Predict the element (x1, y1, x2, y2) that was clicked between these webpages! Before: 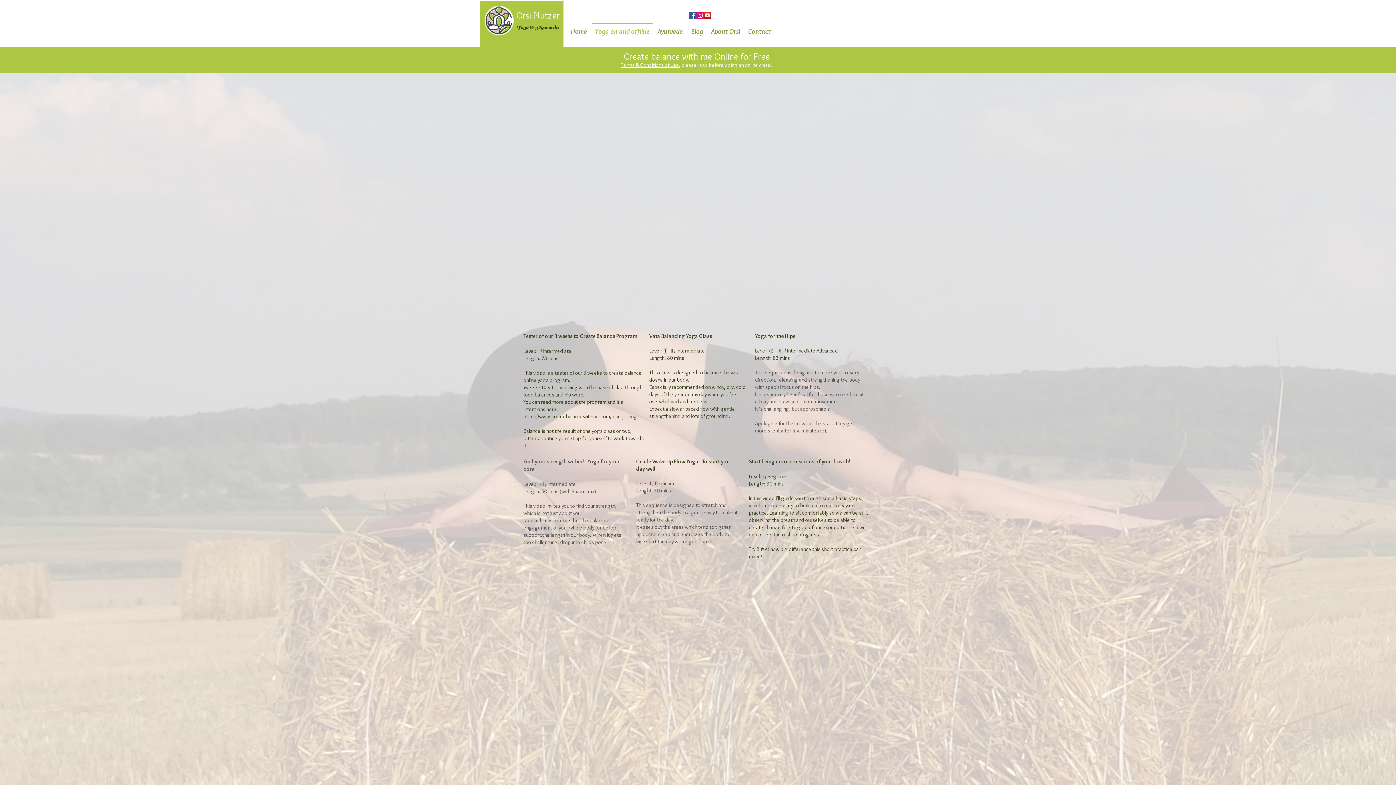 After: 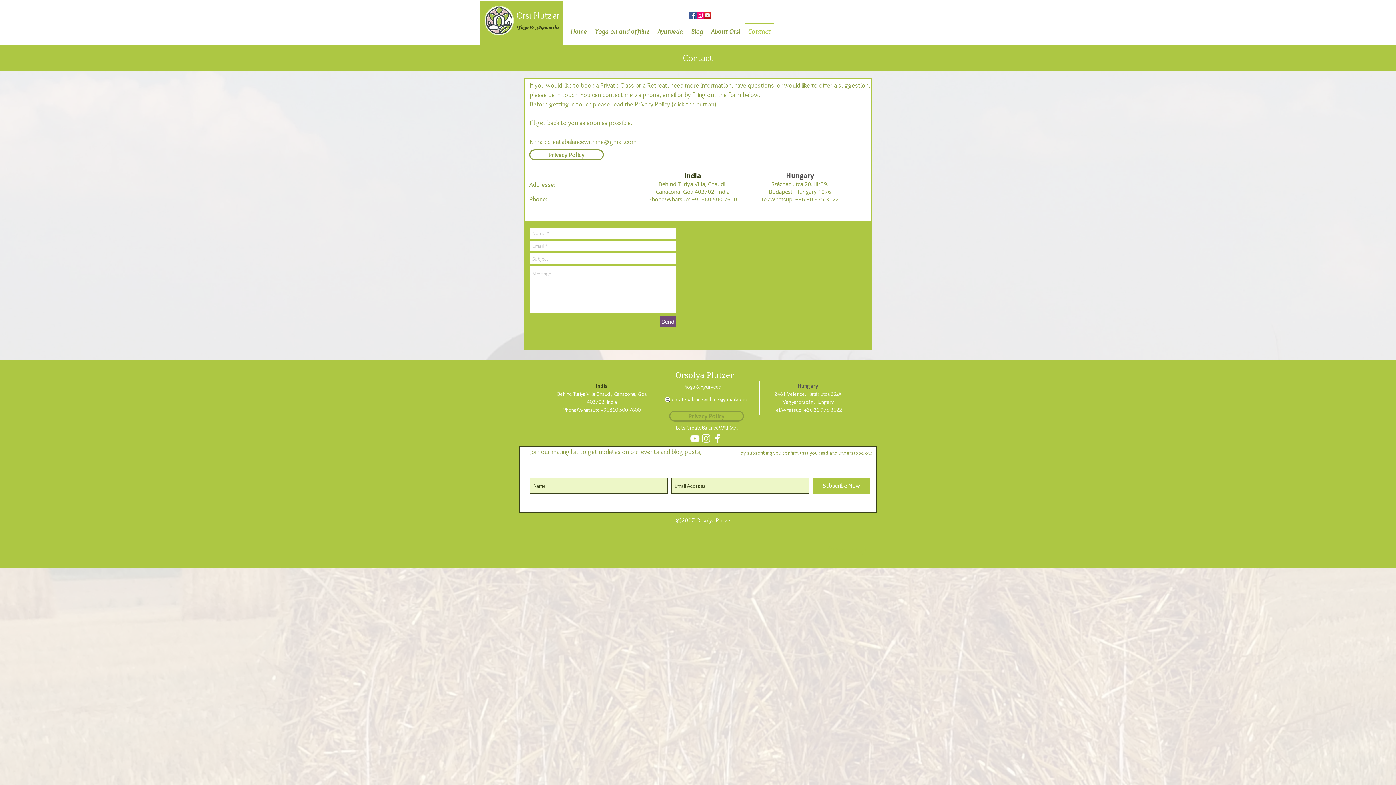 Action: label: Contact bbox: (744, 22, 774, 33)